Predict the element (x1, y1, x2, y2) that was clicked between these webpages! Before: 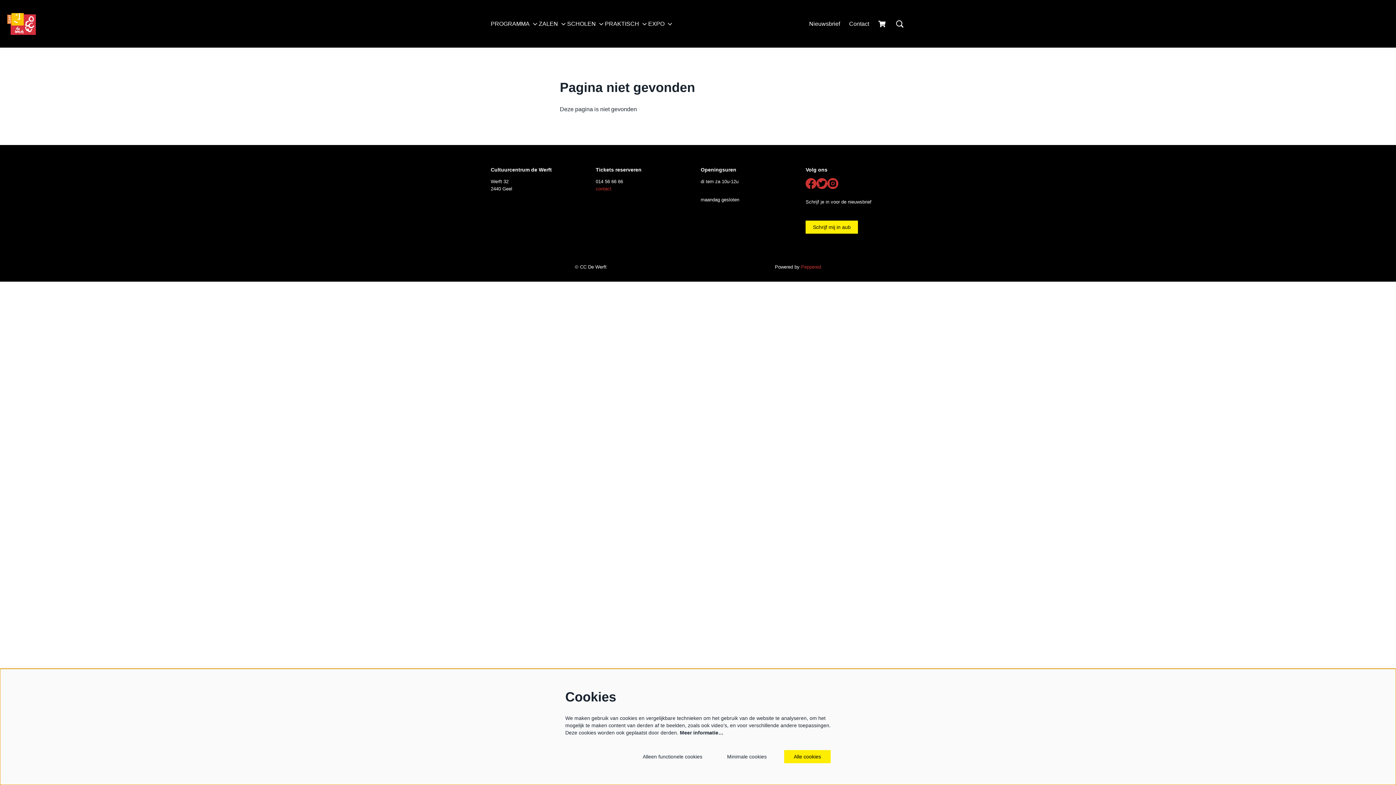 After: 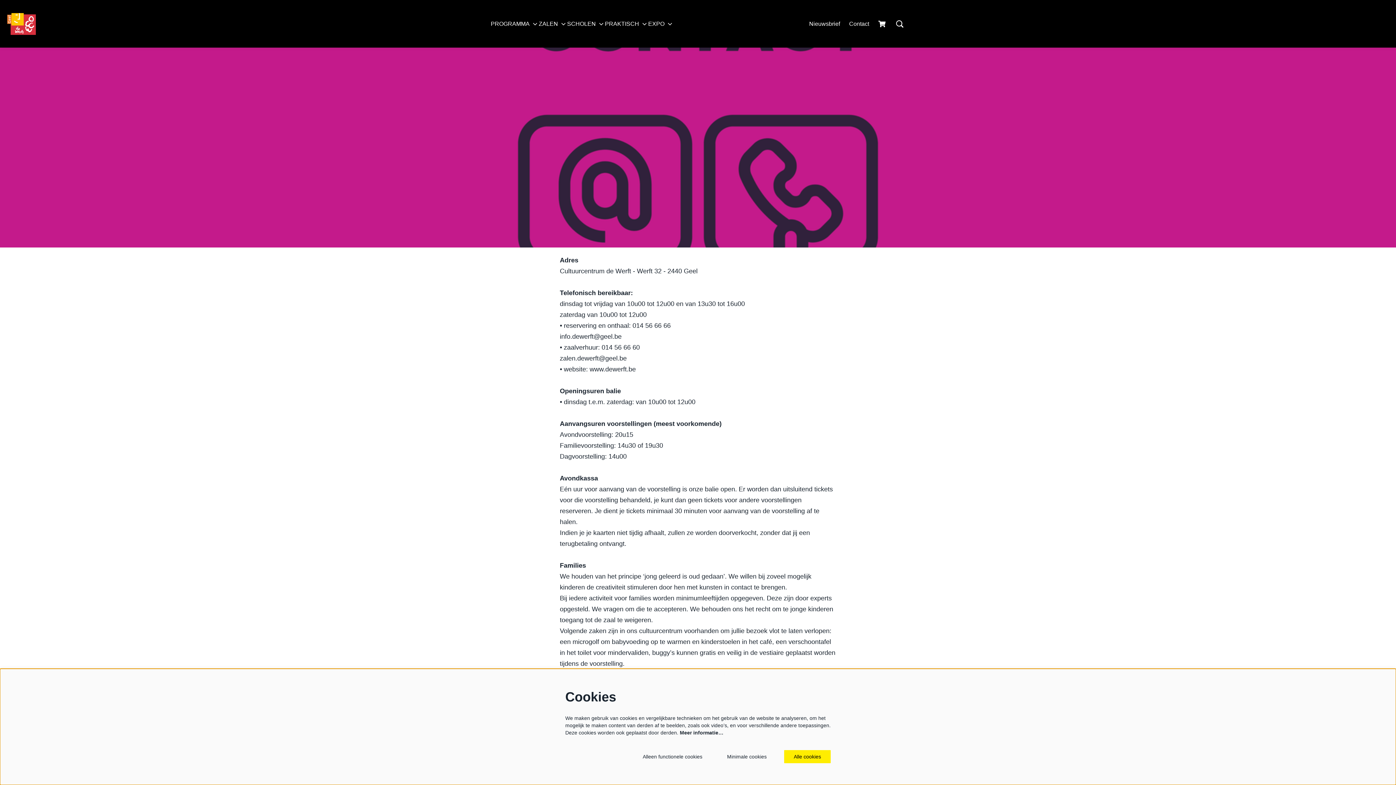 Action: label: Contact bbox: (847, 18, 871, 29)